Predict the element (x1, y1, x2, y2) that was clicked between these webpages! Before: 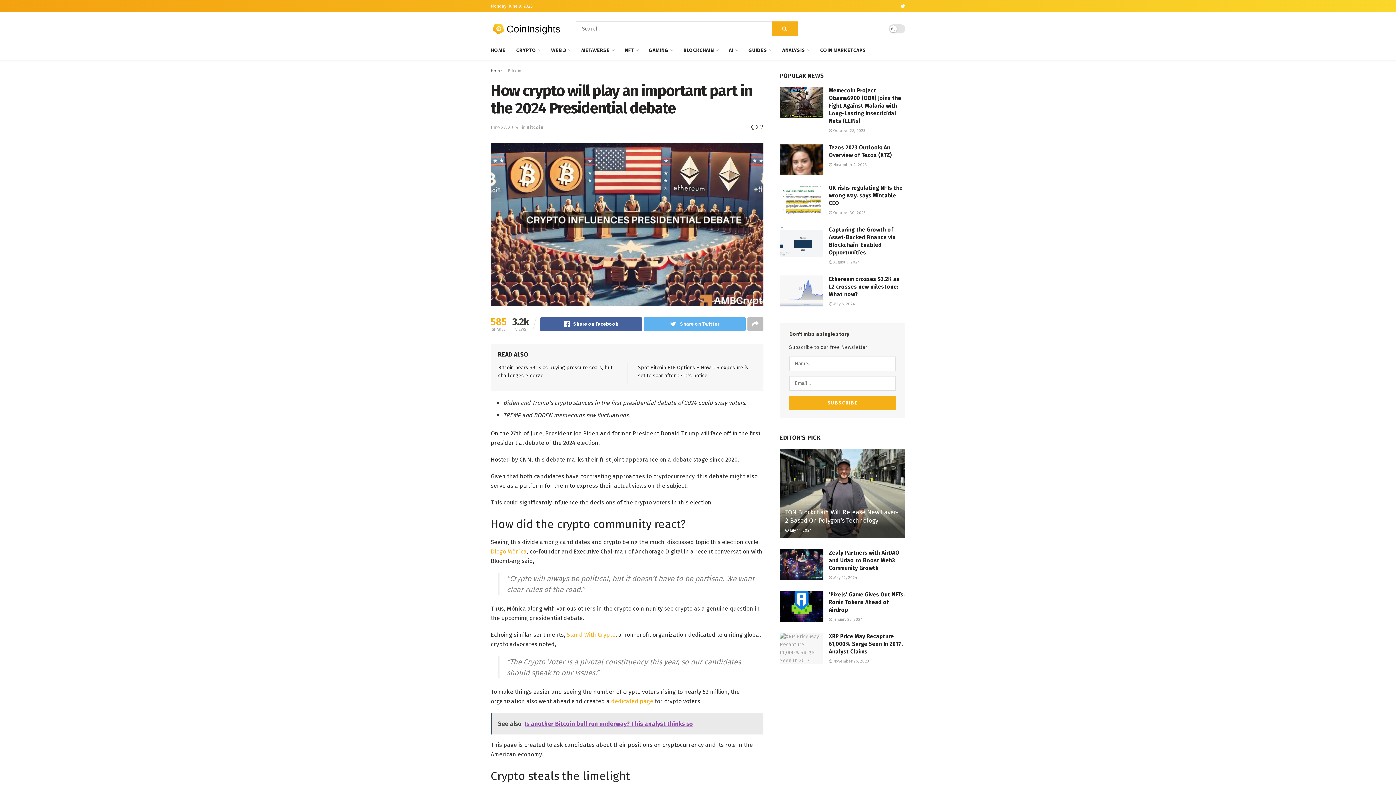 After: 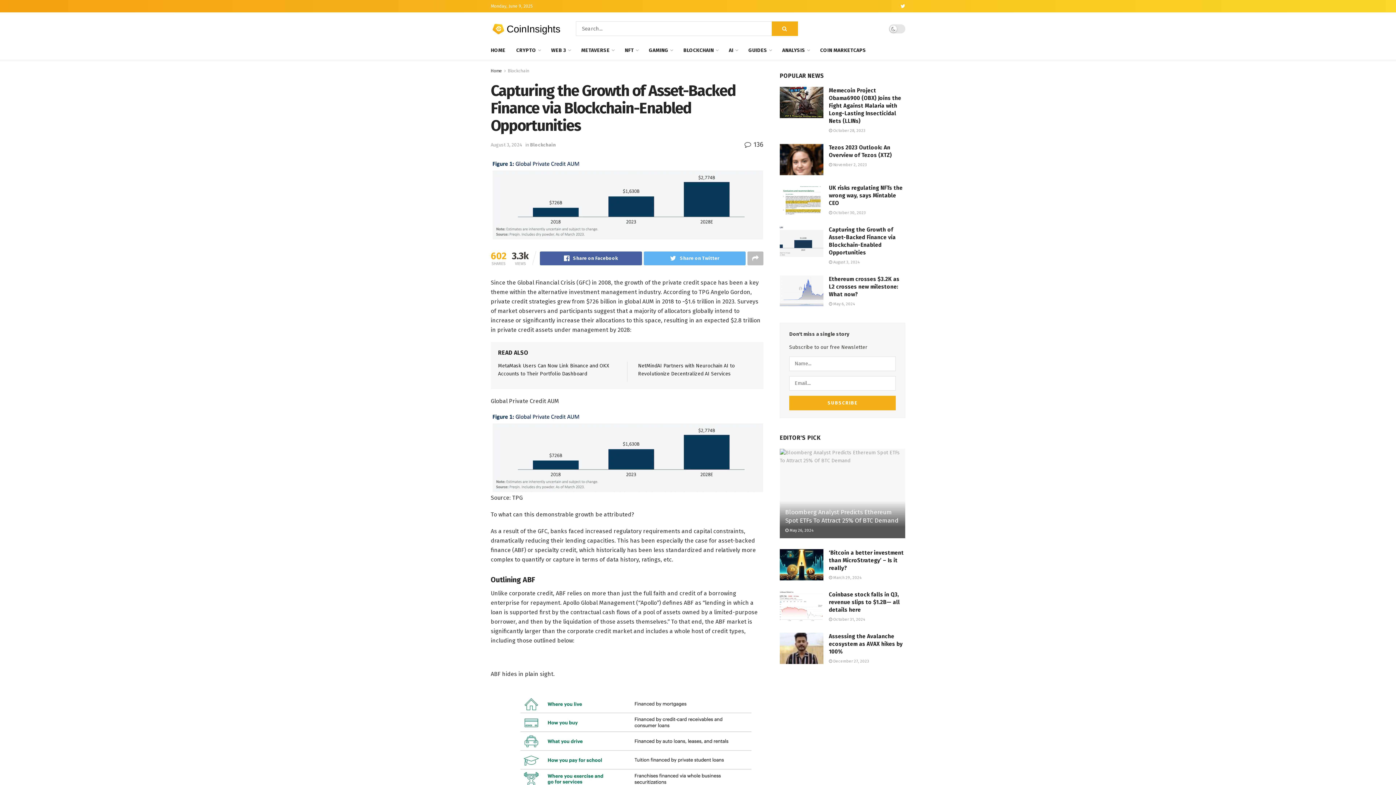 Action: bbox: (829, 259, 860, 264) label:  August 3, 2024